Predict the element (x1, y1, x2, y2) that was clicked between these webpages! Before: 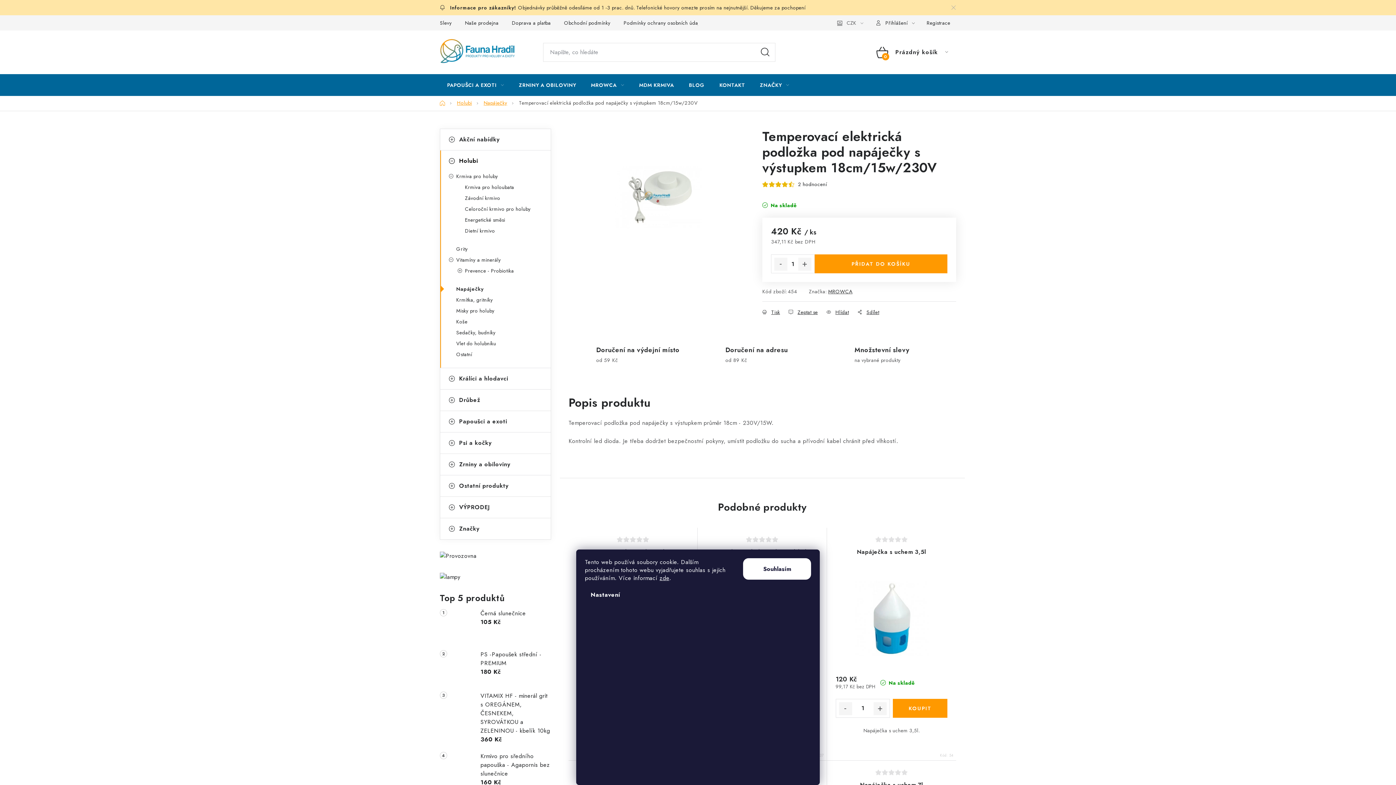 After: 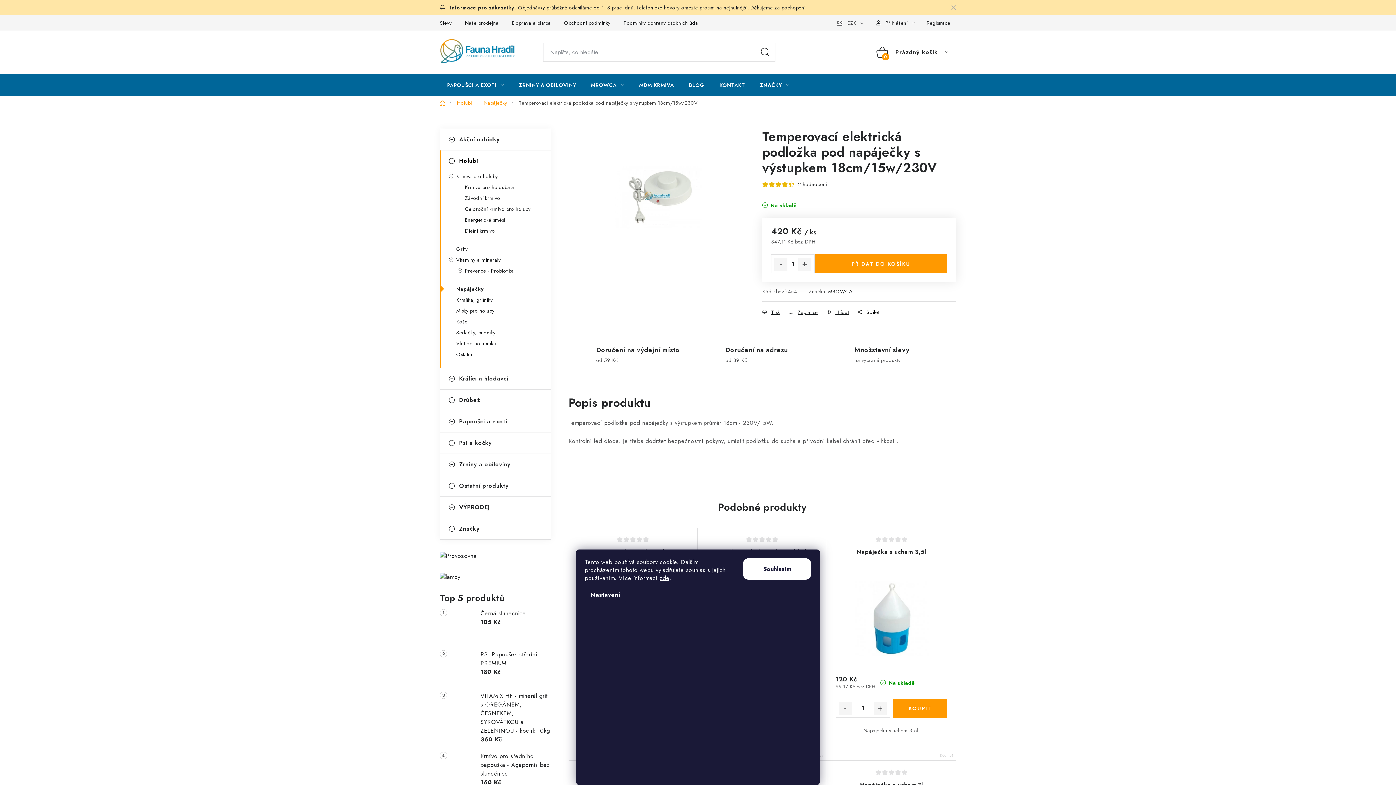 Action: label: Sdílet bbox: (857, 307, 879, 317)